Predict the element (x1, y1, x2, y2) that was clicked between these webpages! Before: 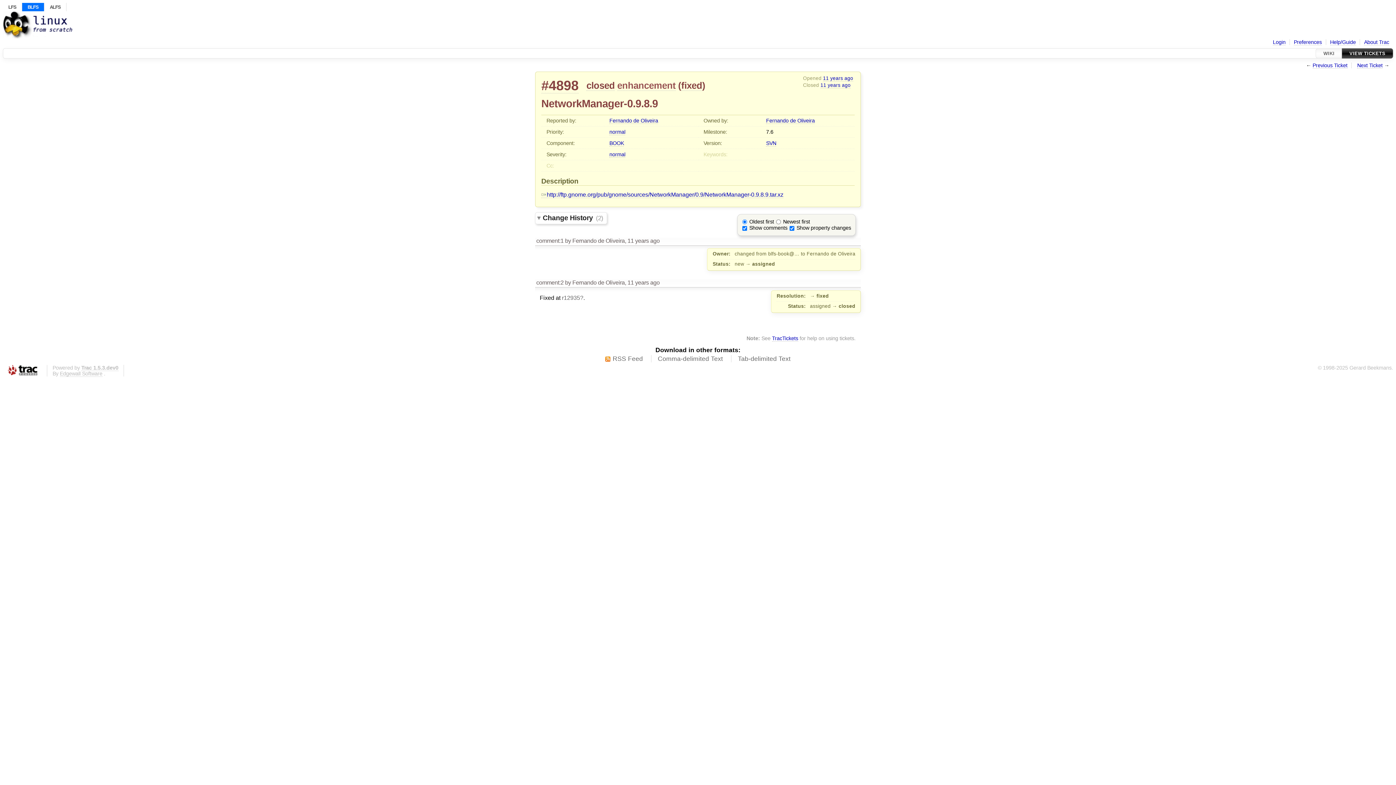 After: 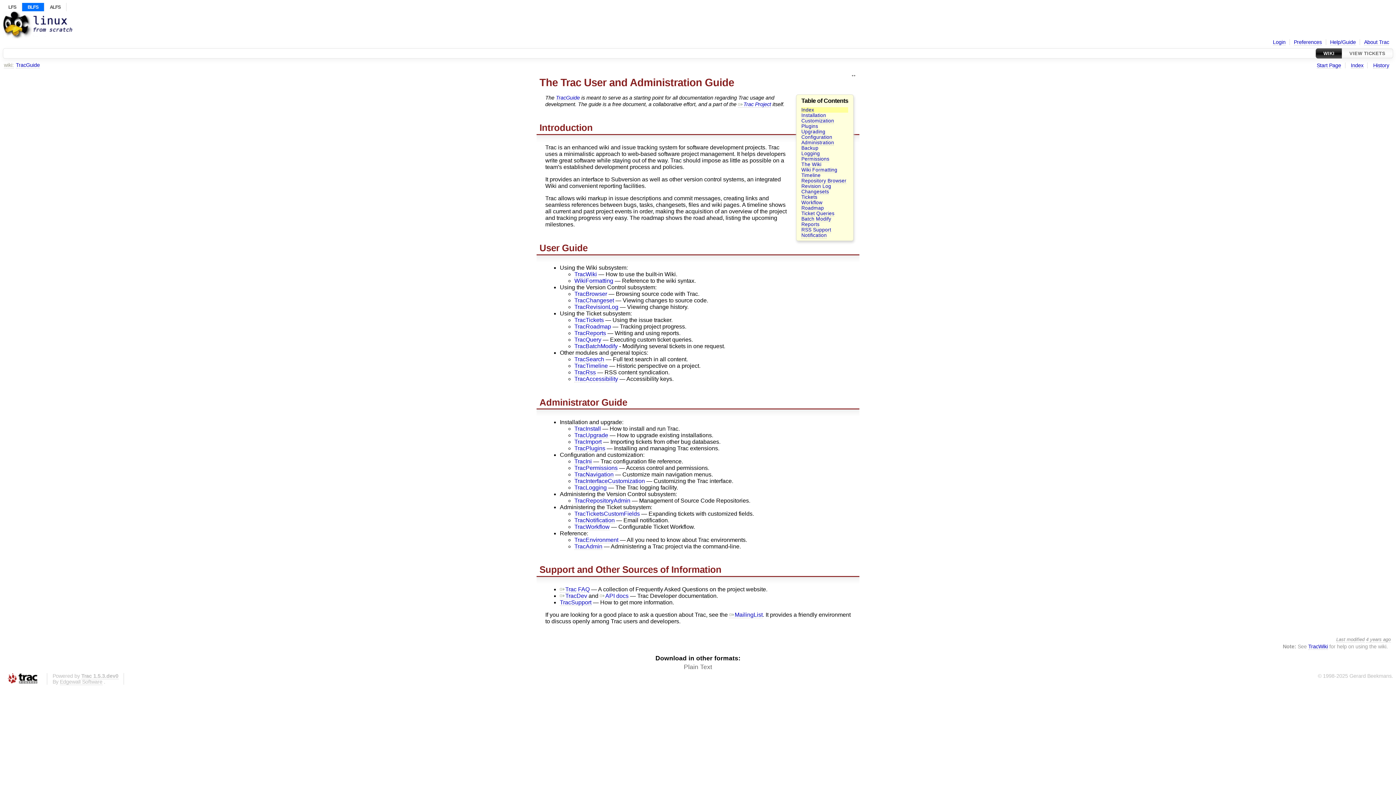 Action: bbox: (1330, 39, 1356, 45) label: Help/Guide